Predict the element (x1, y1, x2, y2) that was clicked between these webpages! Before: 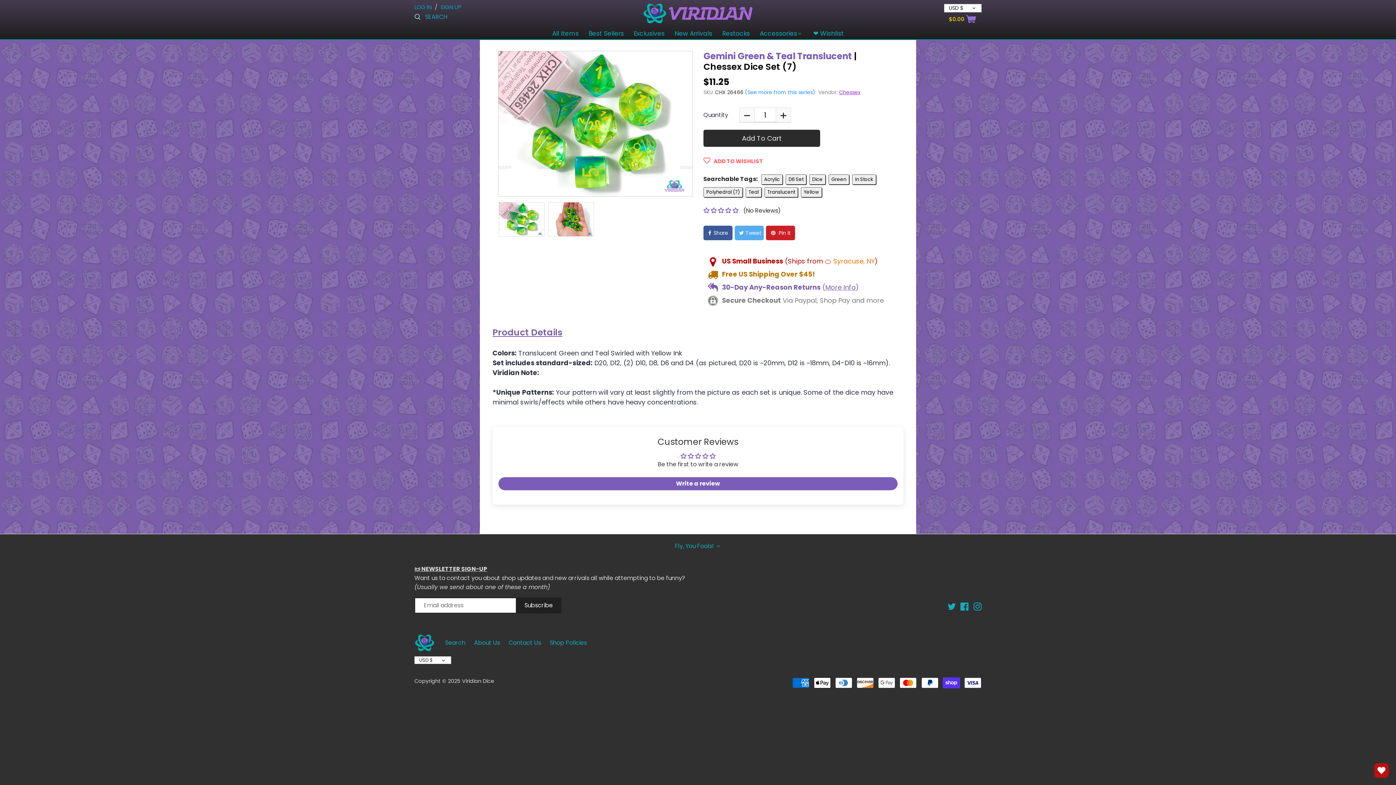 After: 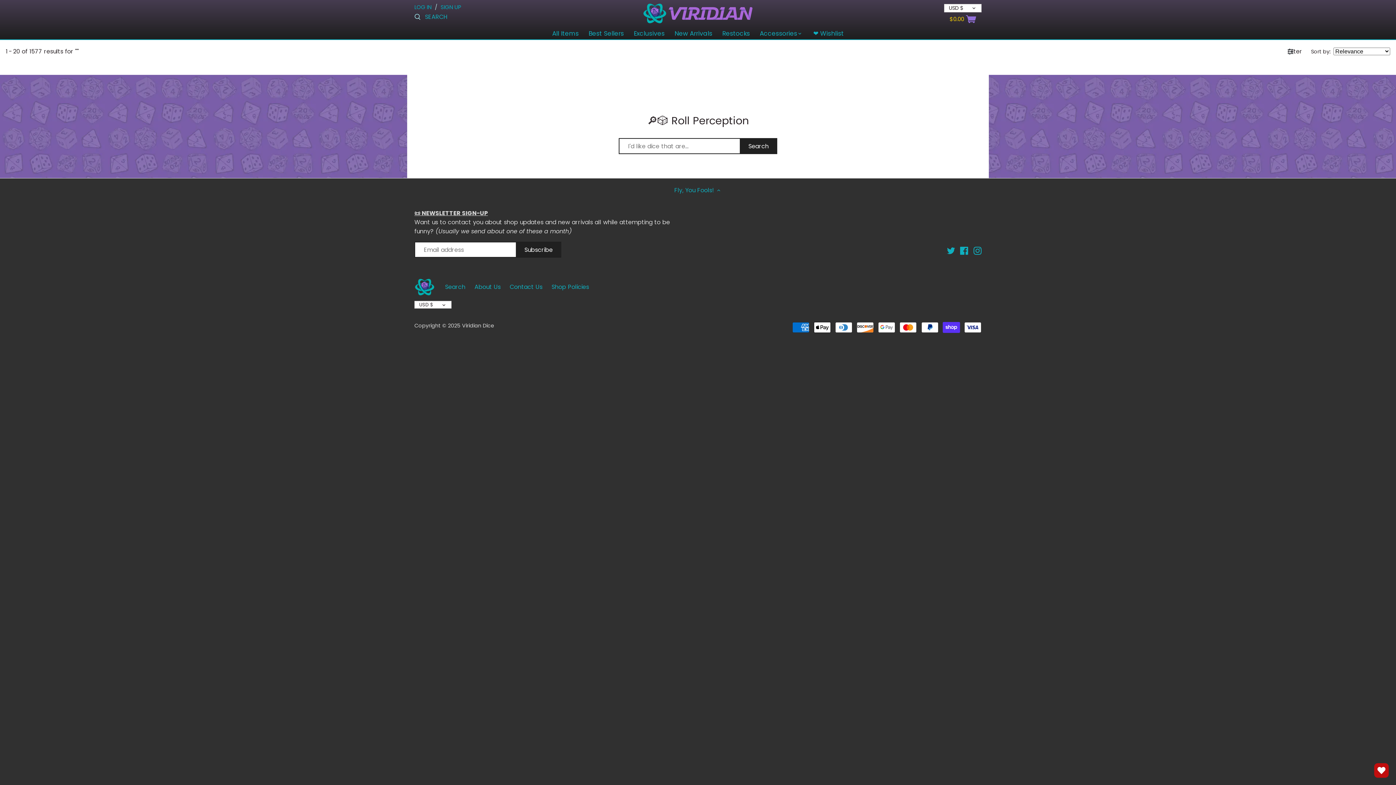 Action: bbox: (414, 12, 420, 22)